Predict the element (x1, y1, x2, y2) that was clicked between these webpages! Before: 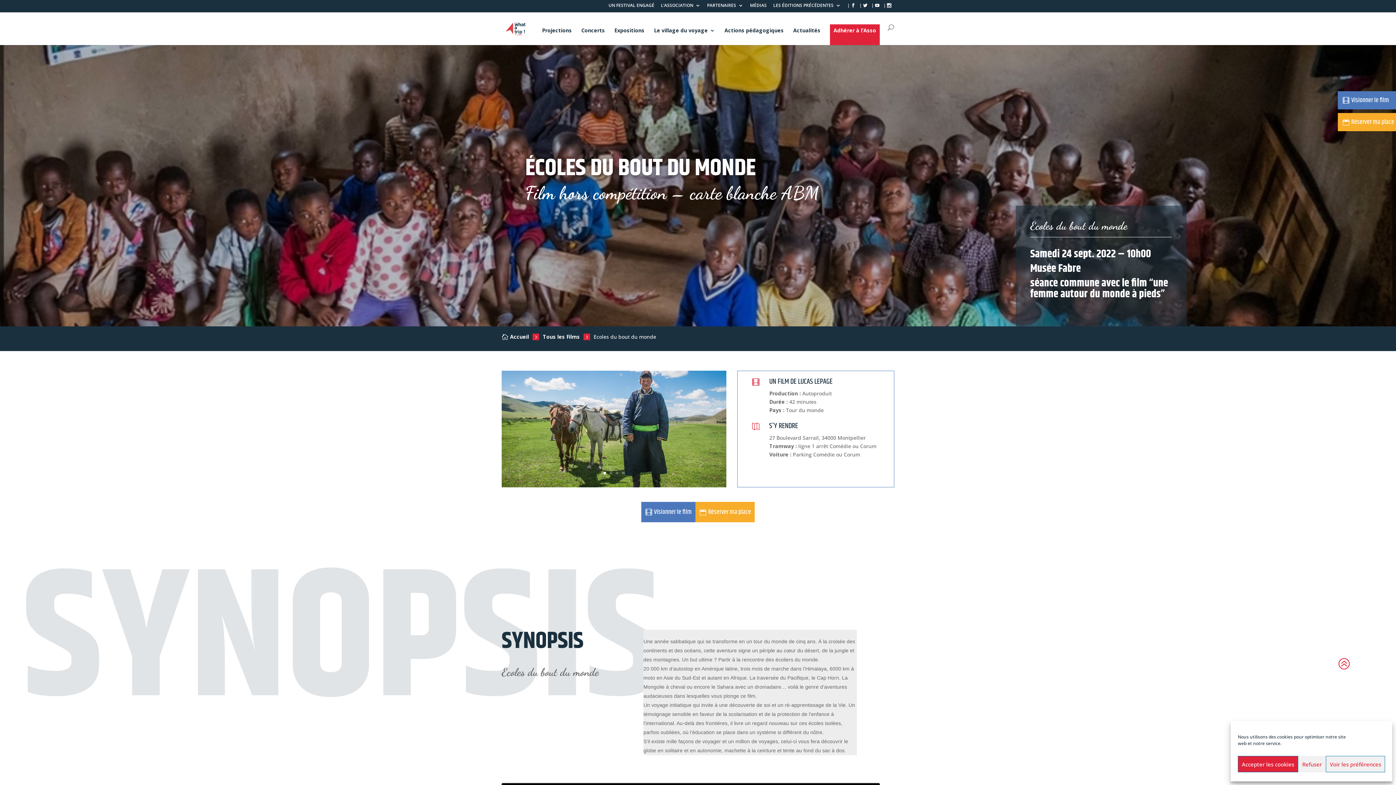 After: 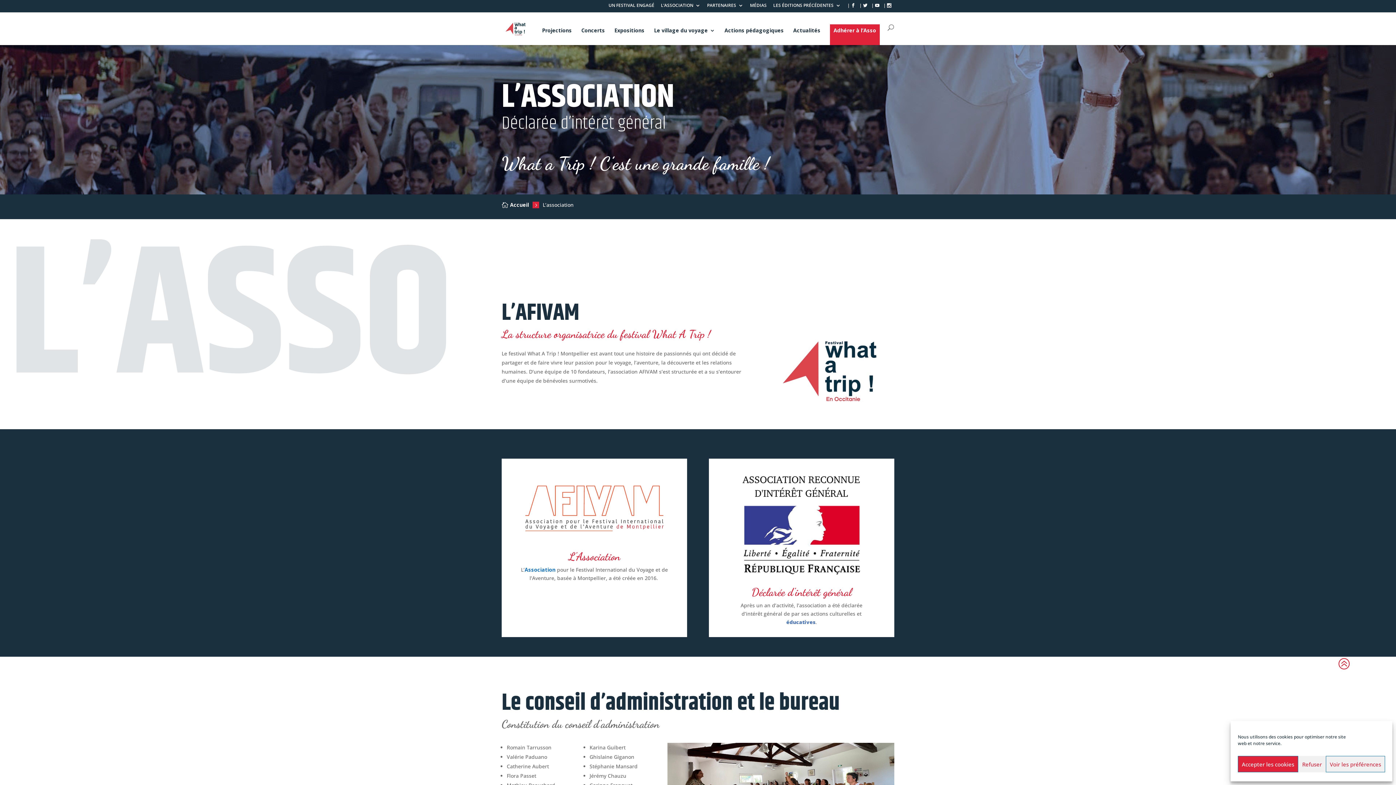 Action: bbox: (661, 3, 700, 10) label: L’ASSOCIATION